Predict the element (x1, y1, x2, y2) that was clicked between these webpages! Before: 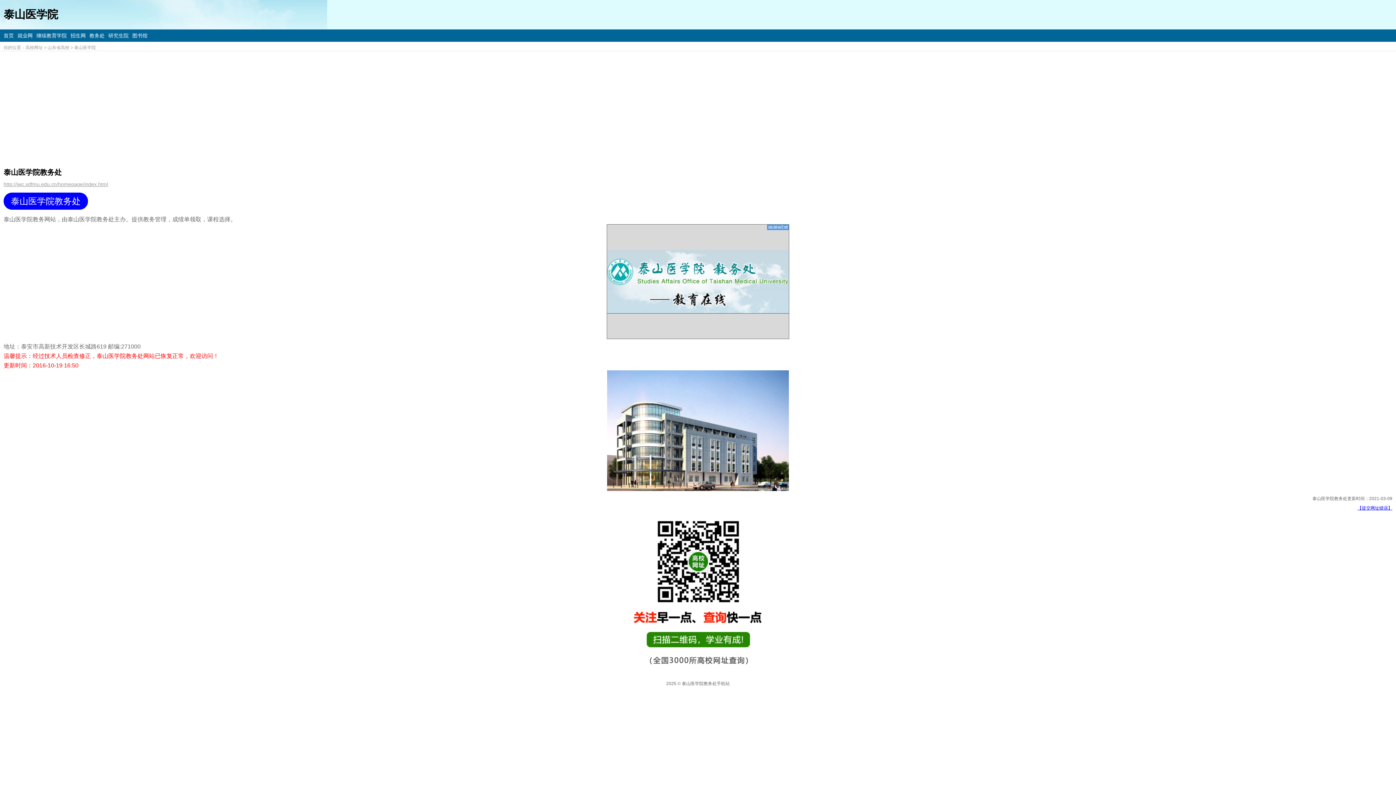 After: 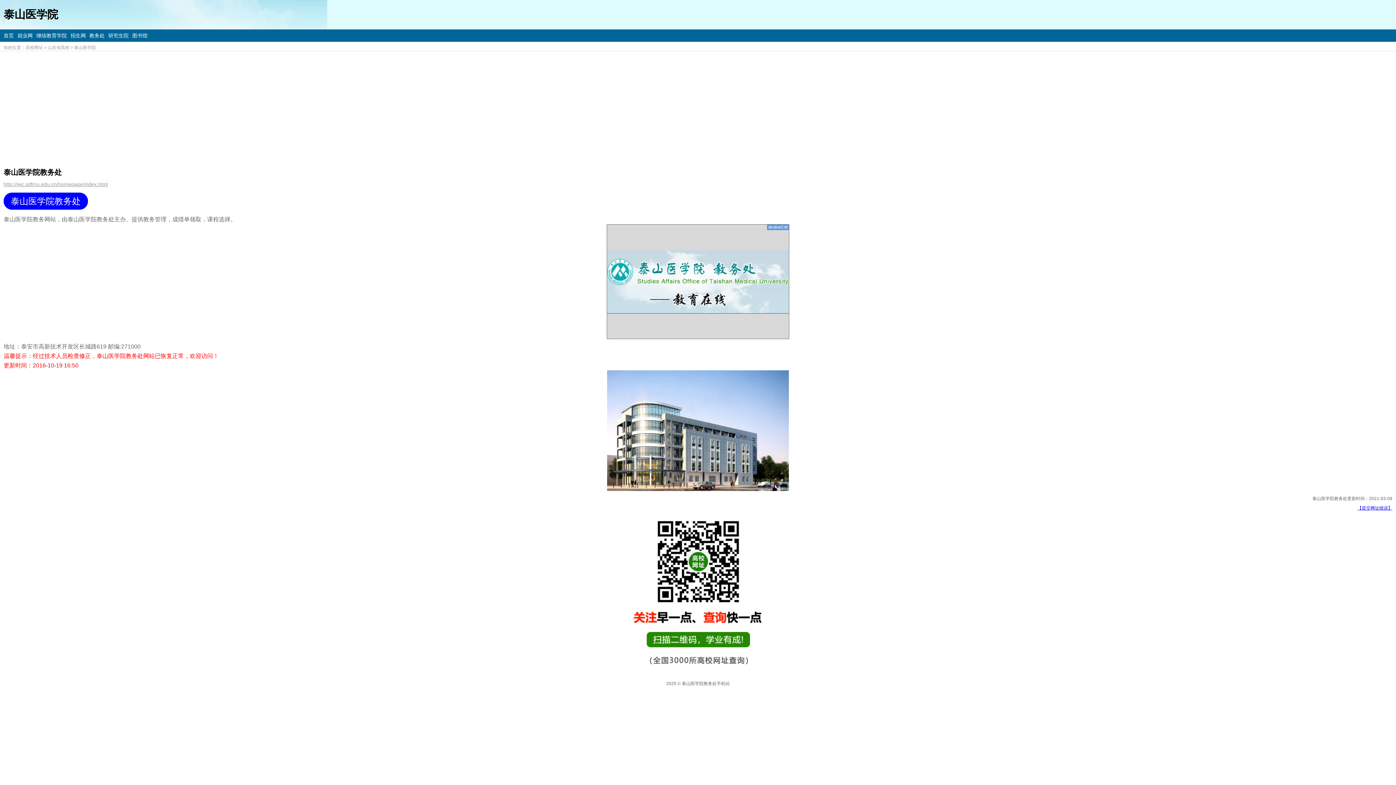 Action: label: 教务处 bbox: (89, 32, 104, 38)